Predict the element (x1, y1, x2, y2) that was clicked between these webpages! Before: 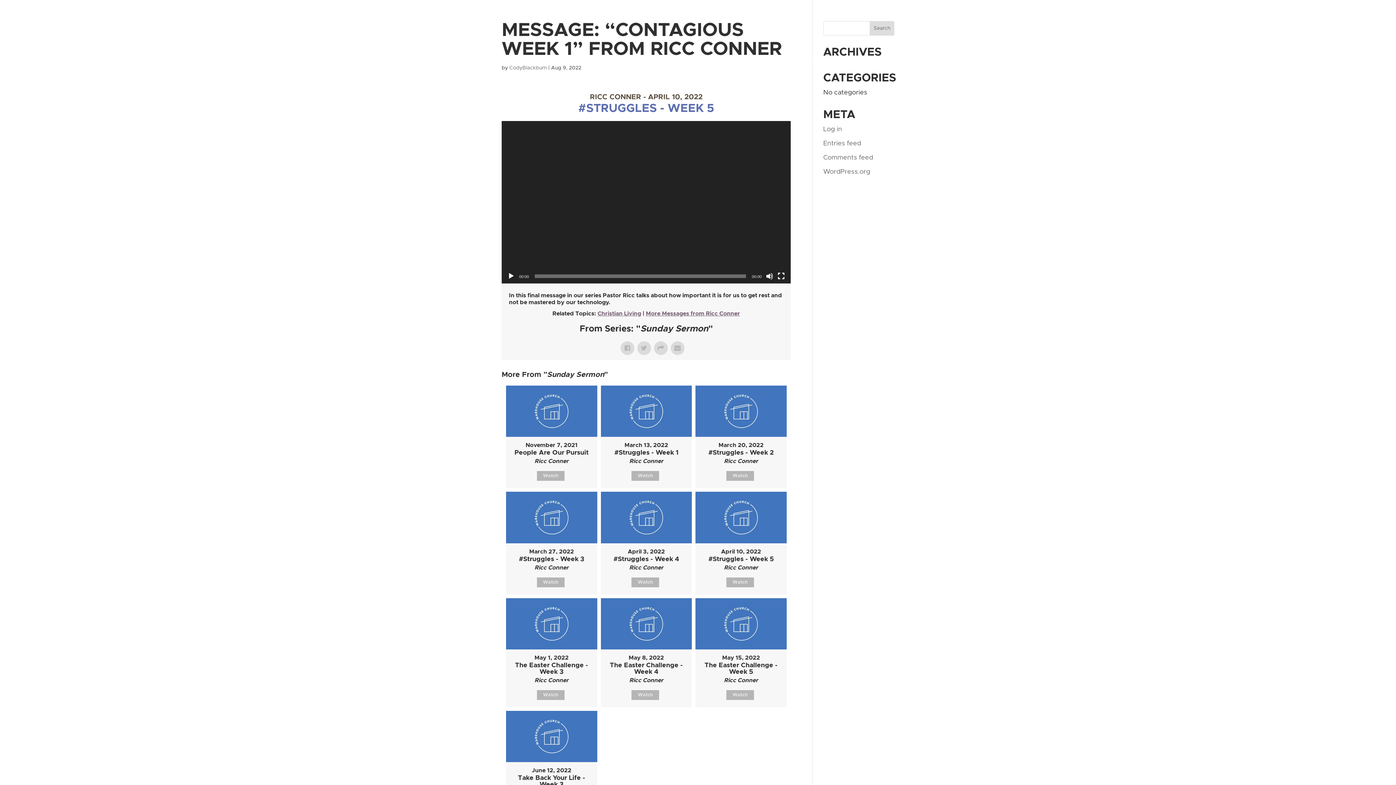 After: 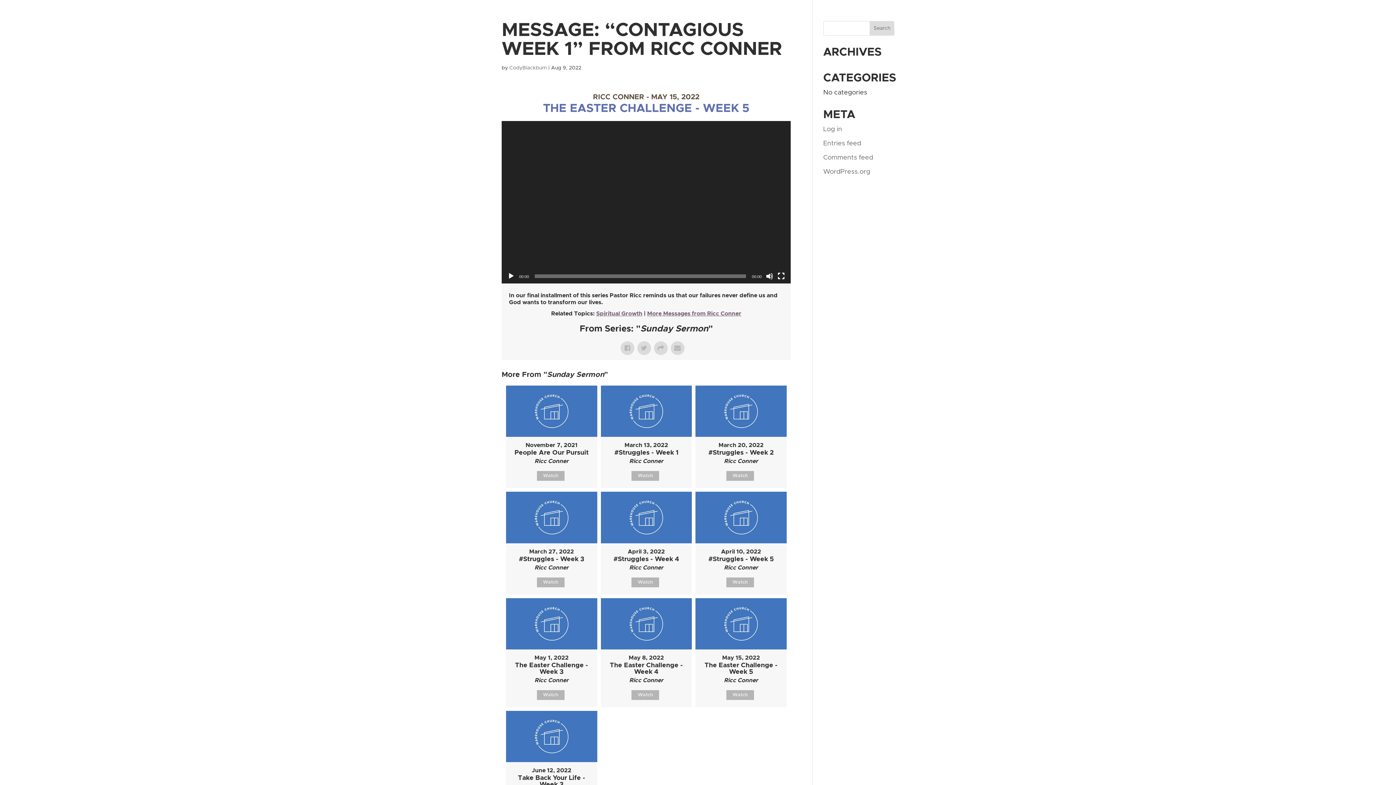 Action: label: Watch bbox: (726, 690, 754, 700)